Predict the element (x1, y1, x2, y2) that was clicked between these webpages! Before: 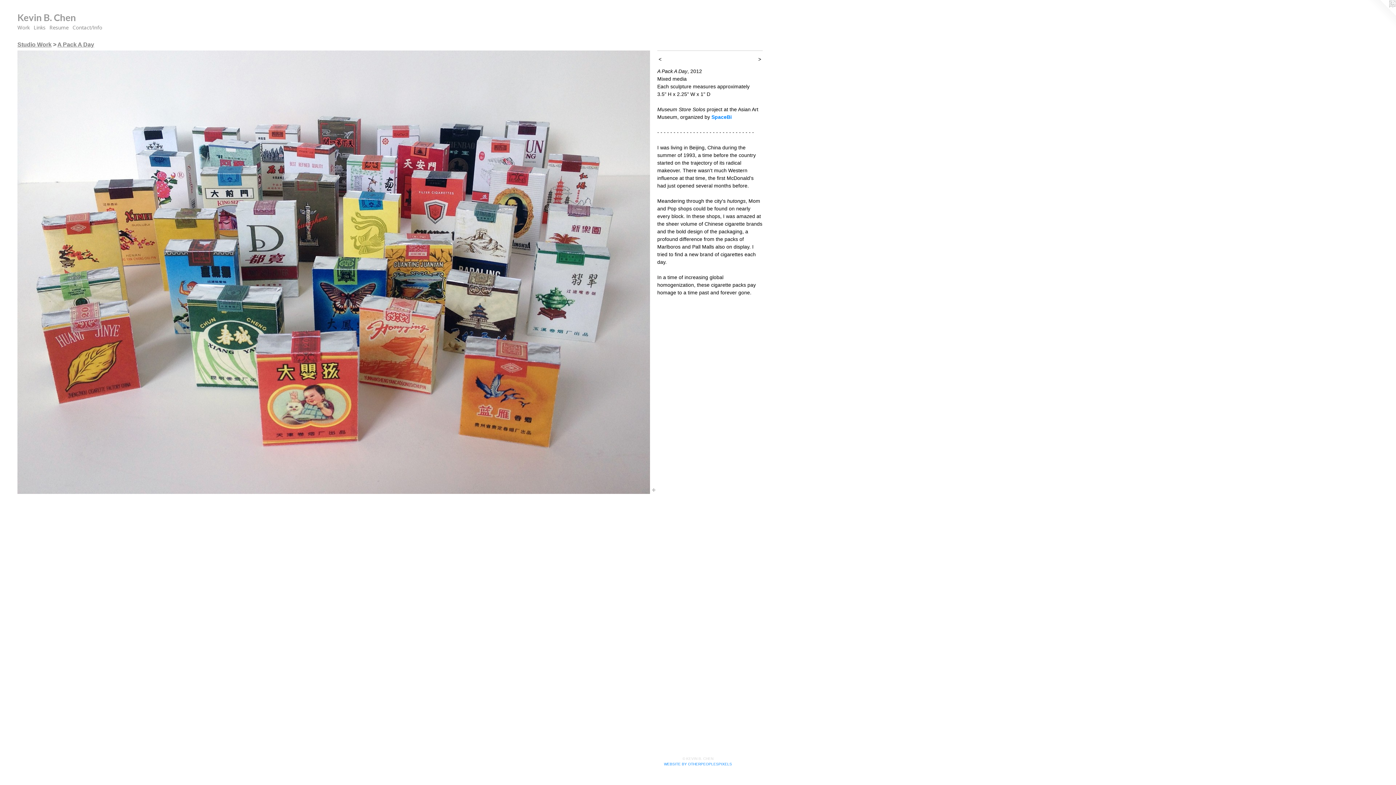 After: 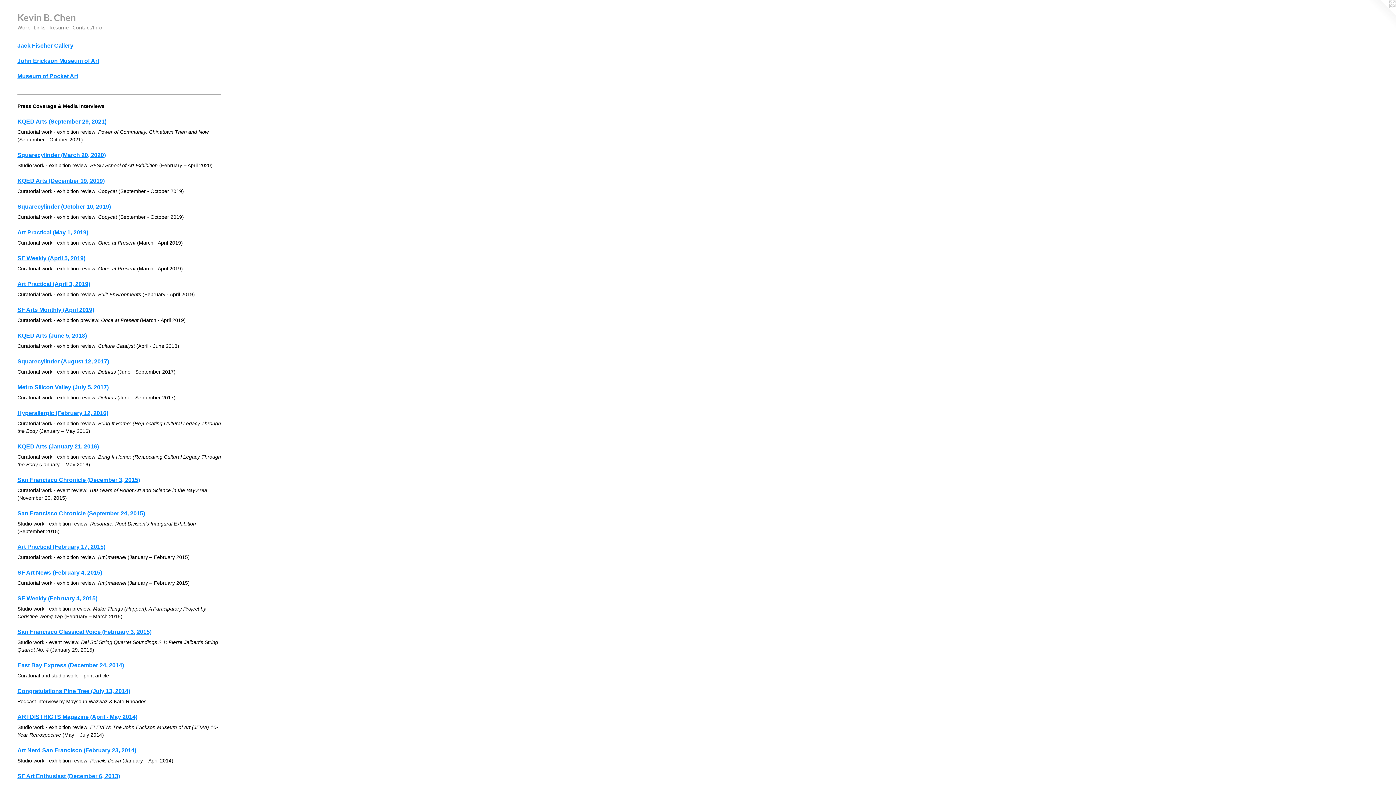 Action: bbox: (31, 23, 47, 31) label: Links